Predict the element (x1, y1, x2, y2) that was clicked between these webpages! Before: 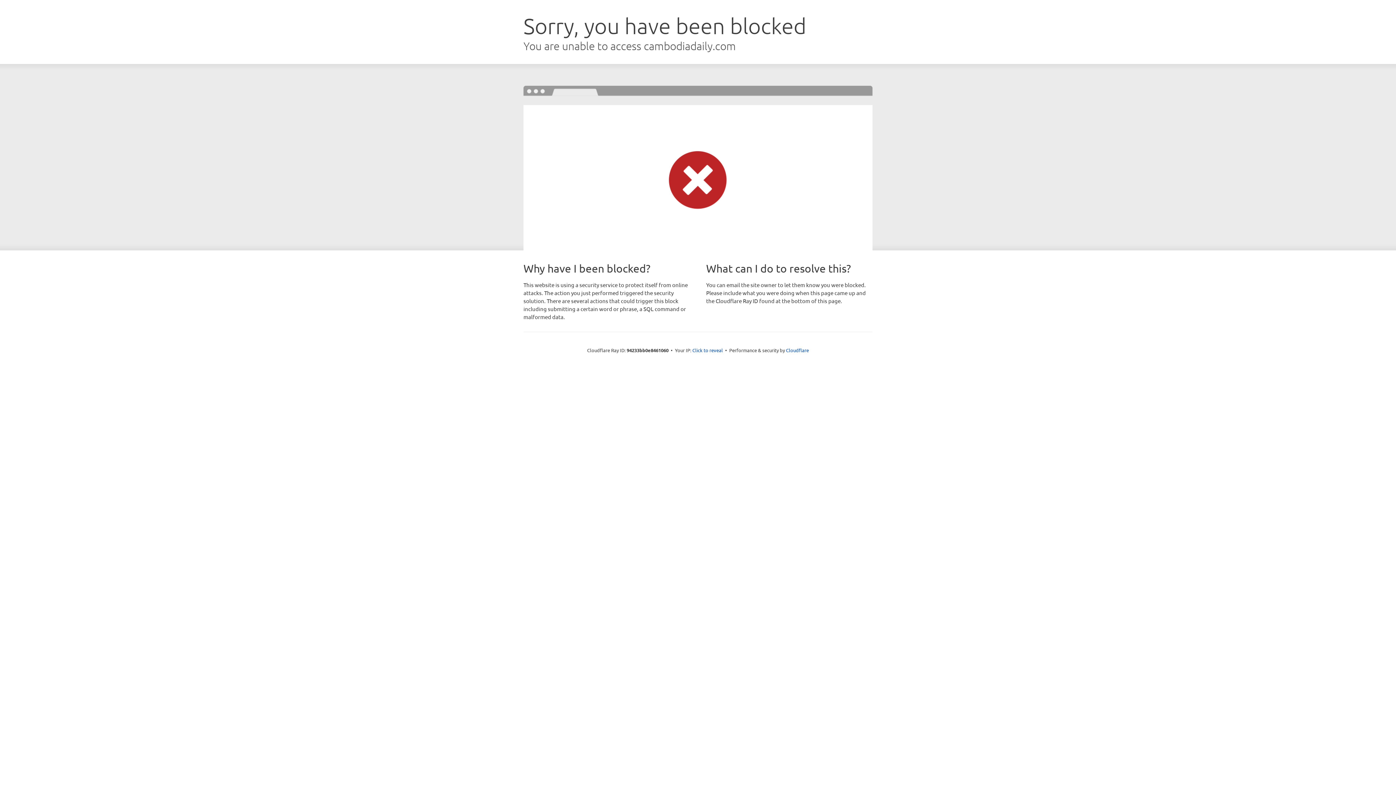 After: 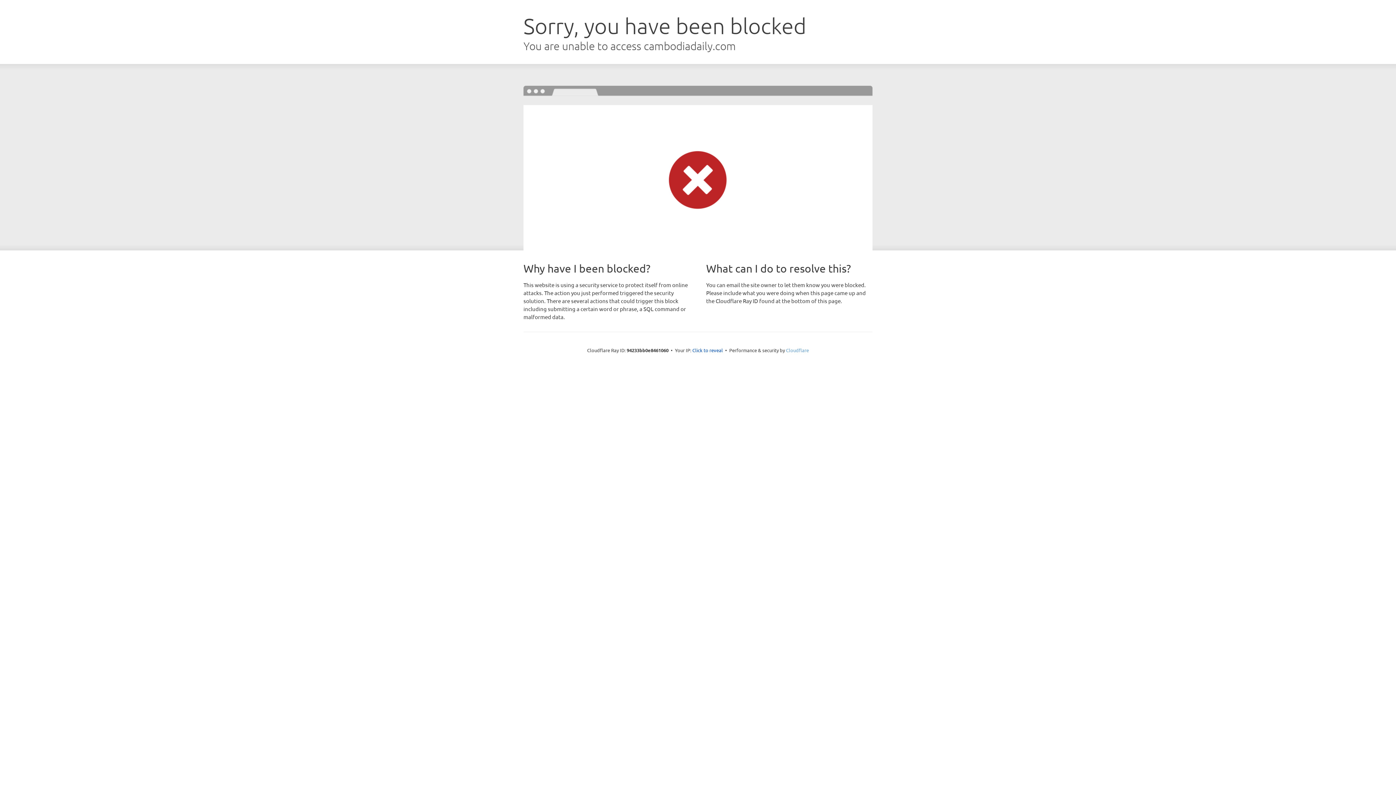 Action: bbox: (786, 347, 809, 353) label: Cloudflare